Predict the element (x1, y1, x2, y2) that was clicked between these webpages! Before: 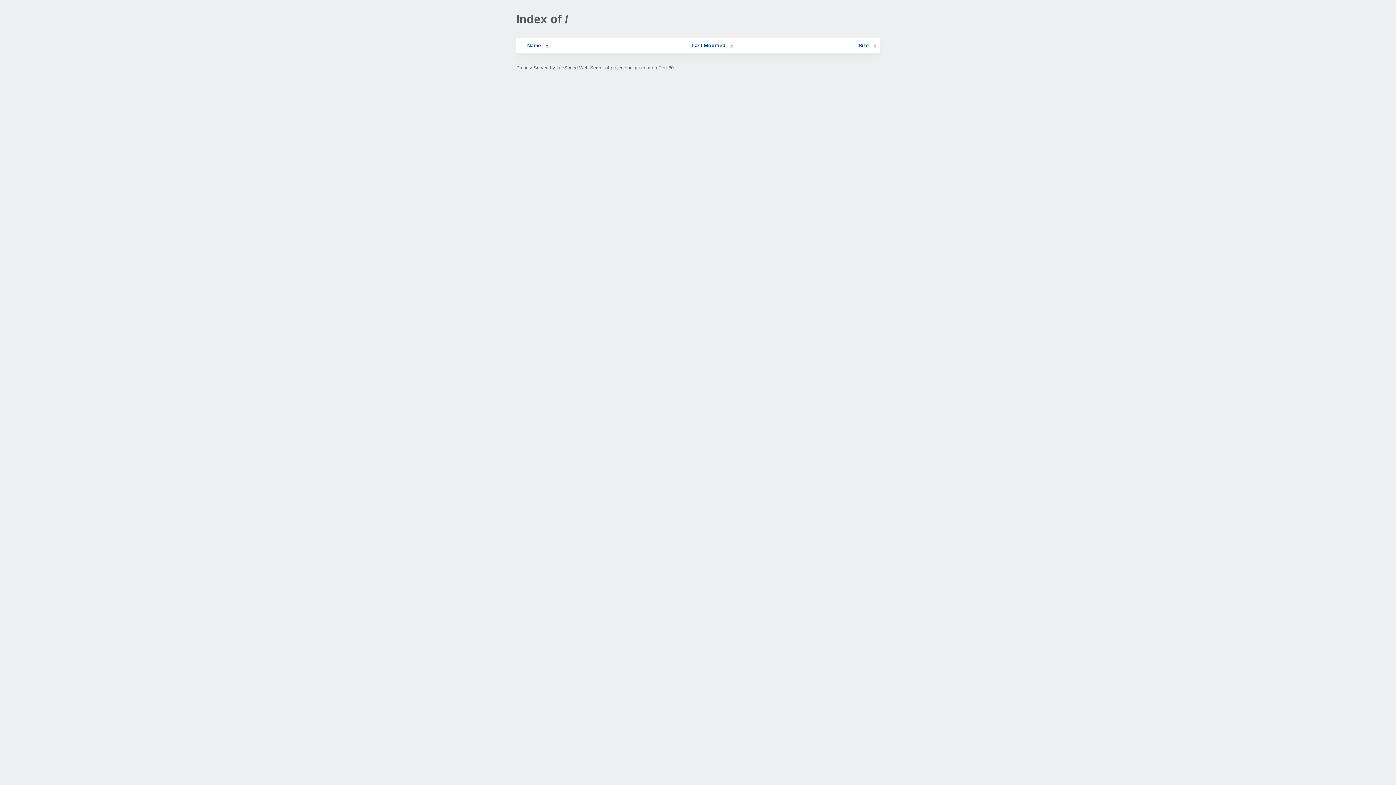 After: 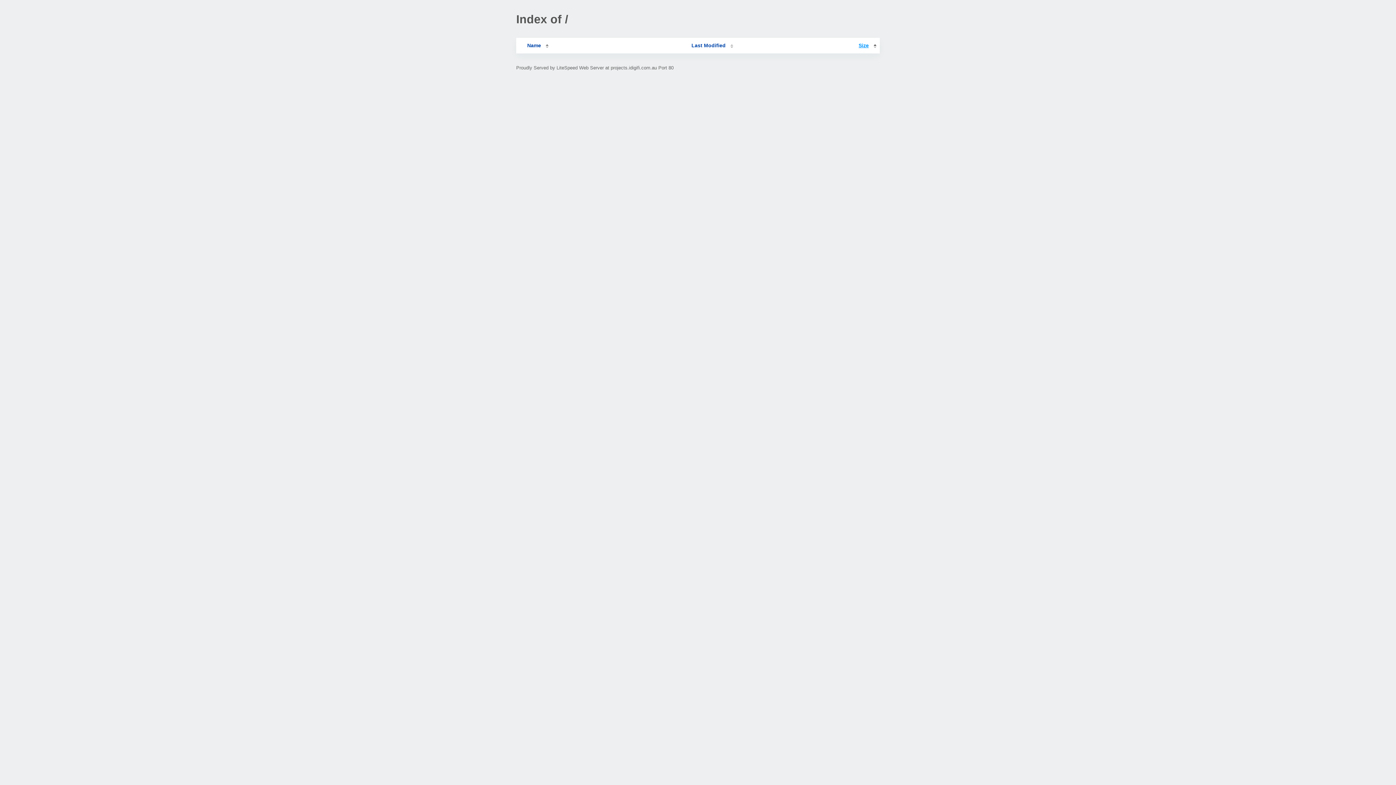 Action: bbox: (858, 42, 876, 48) label: Size